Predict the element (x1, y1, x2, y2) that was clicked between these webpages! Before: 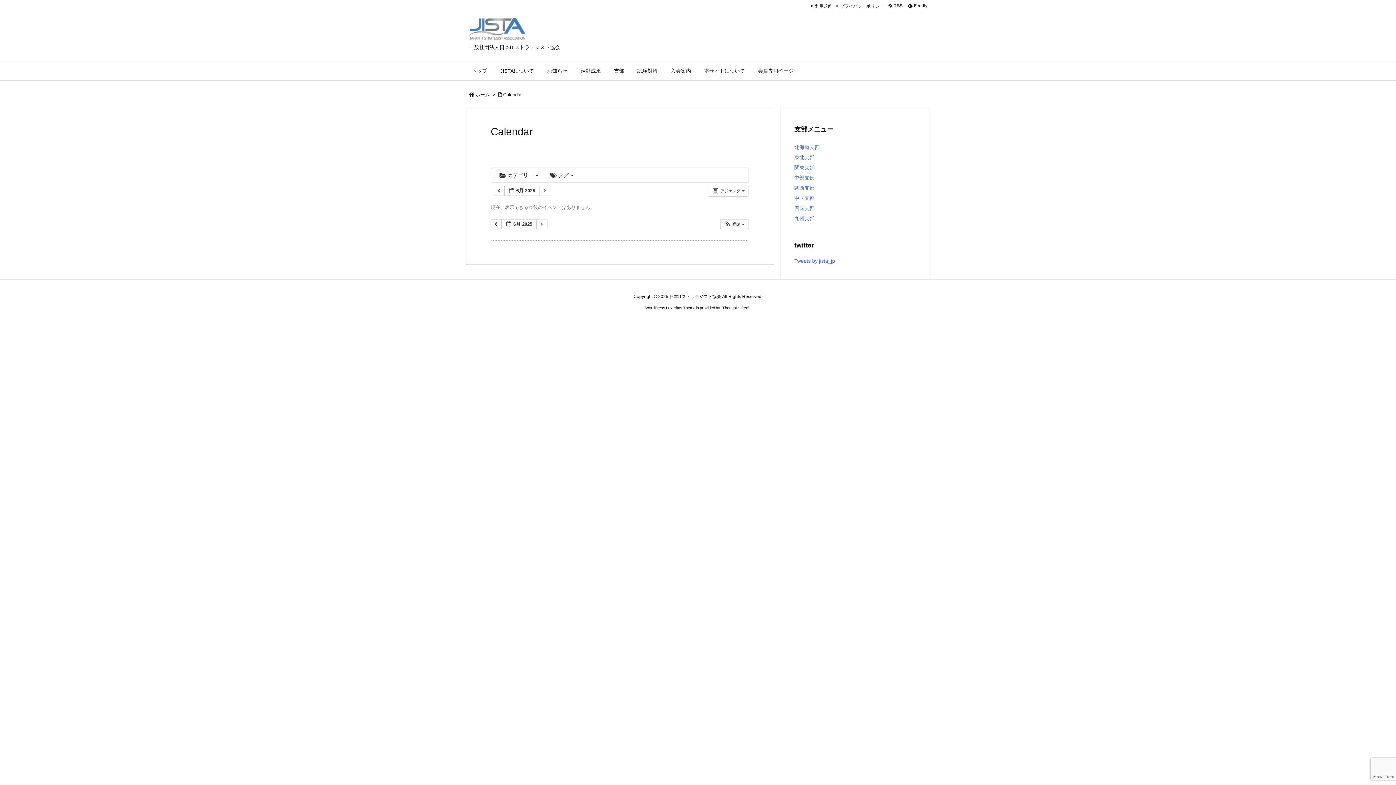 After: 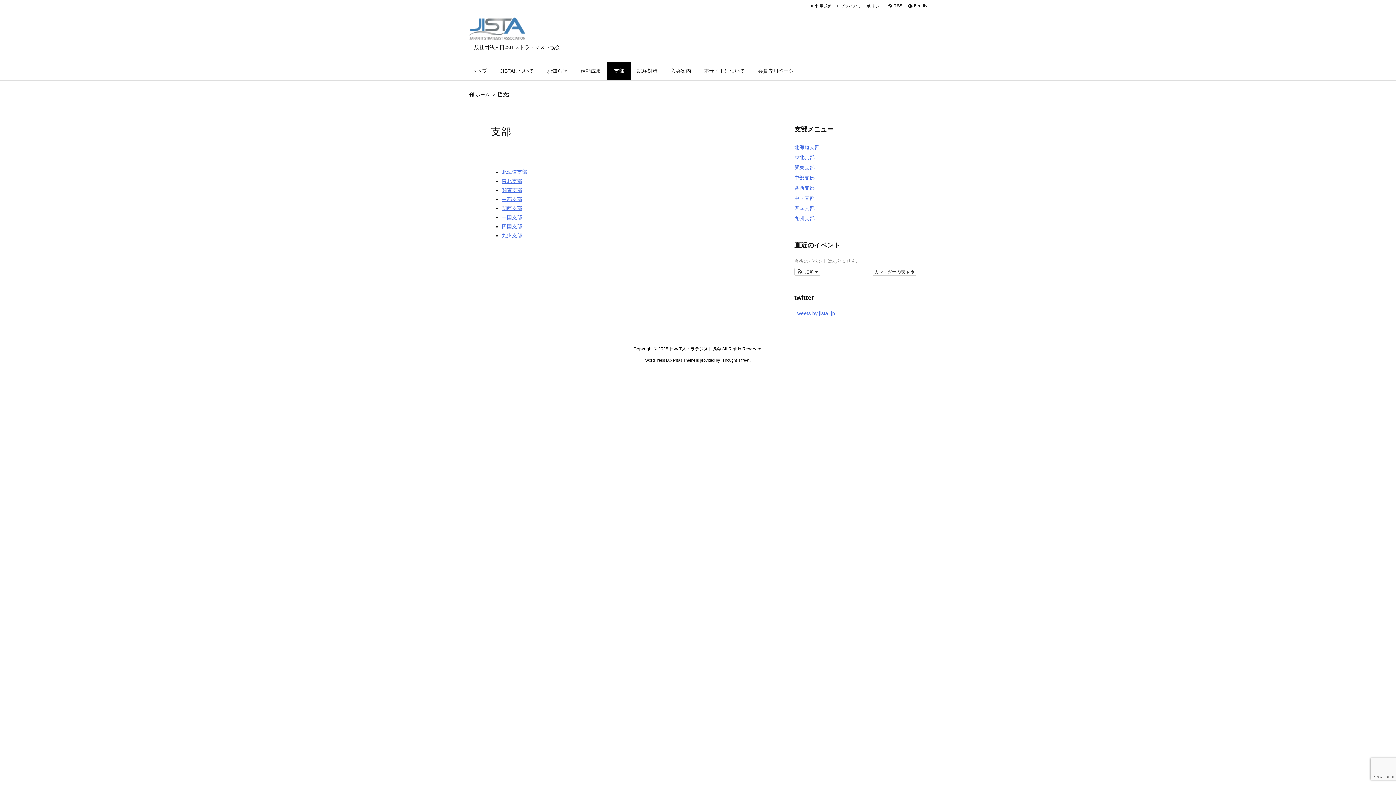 Action: label: 支部 bbox: (607, 62, 630, 80)